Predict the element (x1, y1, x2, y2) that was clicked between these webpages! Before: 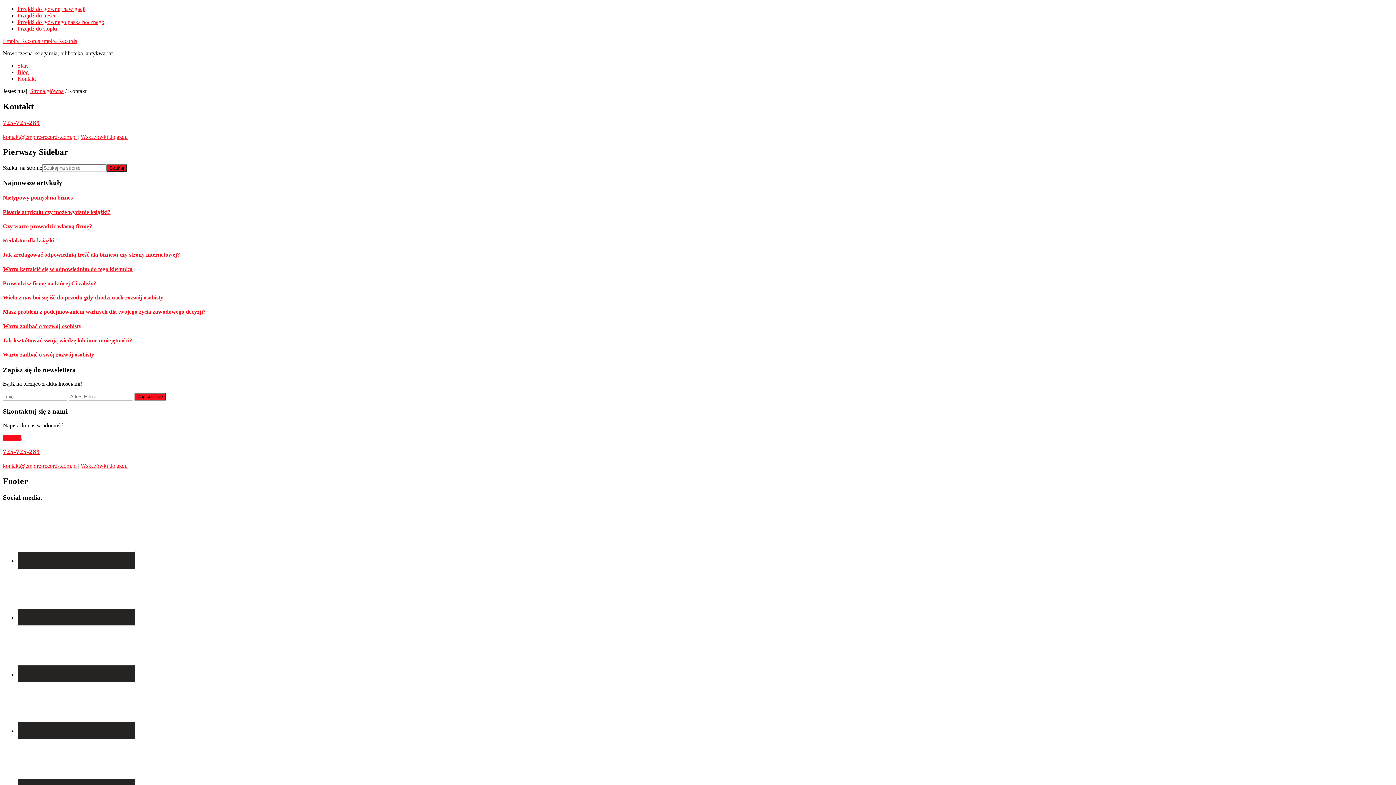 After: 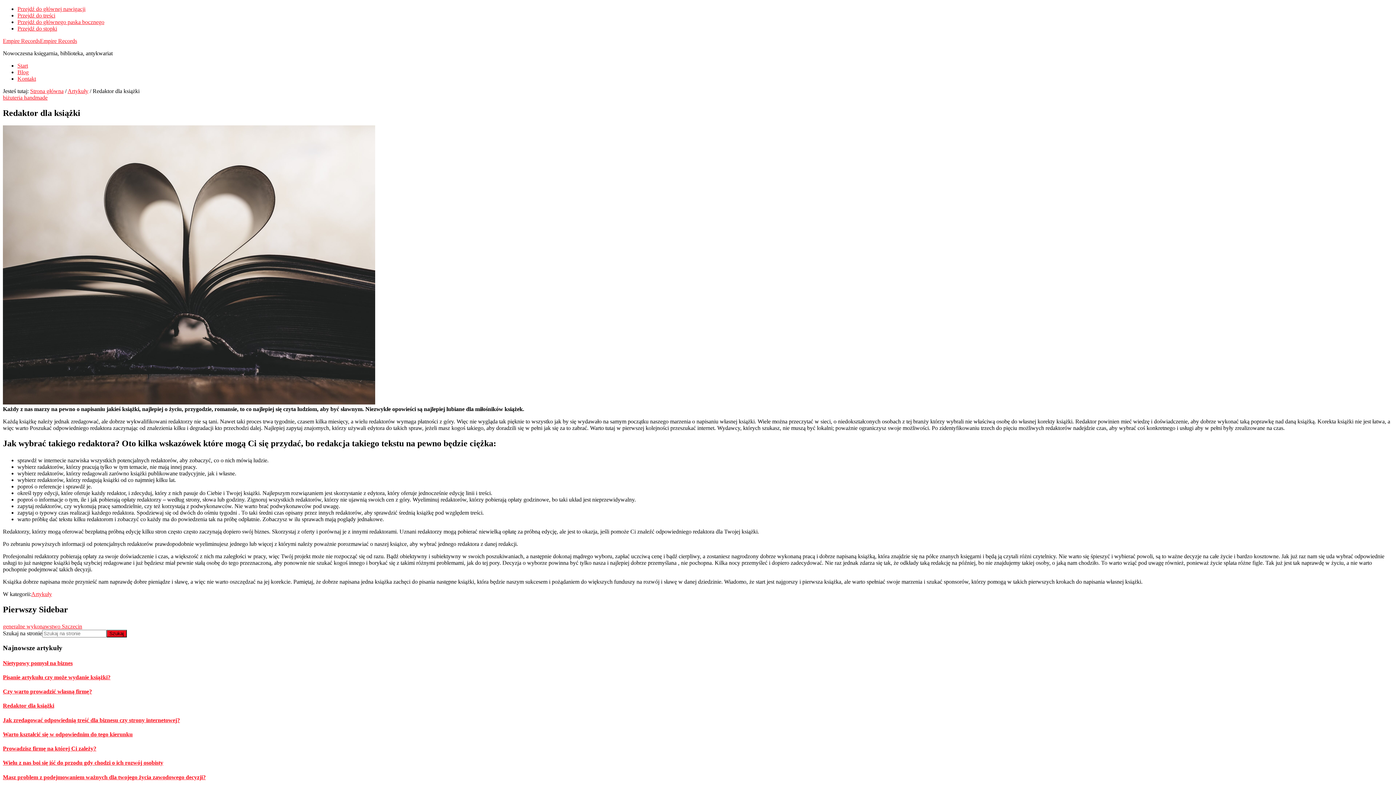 Action: bbox: (2, 237, 54, 243) label: Redaktor dla książki